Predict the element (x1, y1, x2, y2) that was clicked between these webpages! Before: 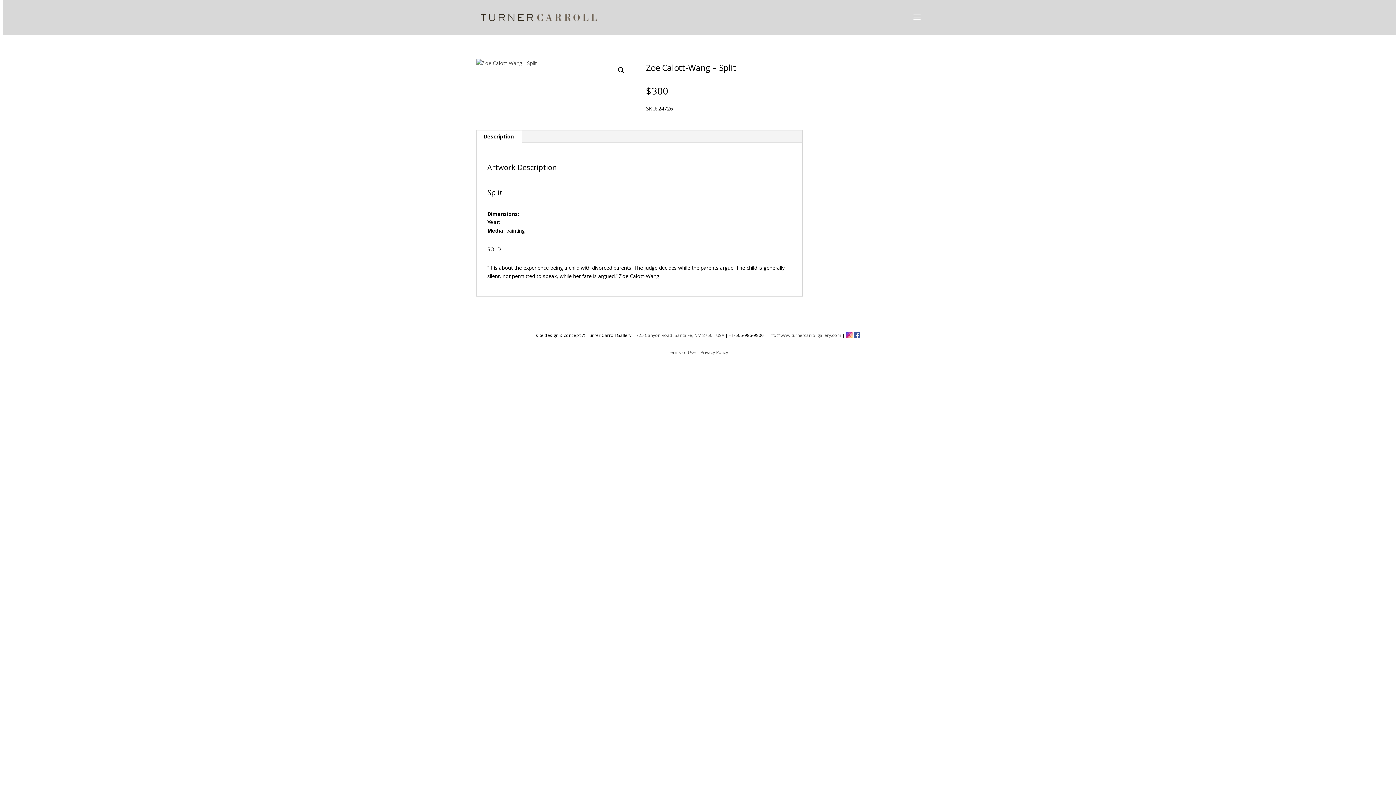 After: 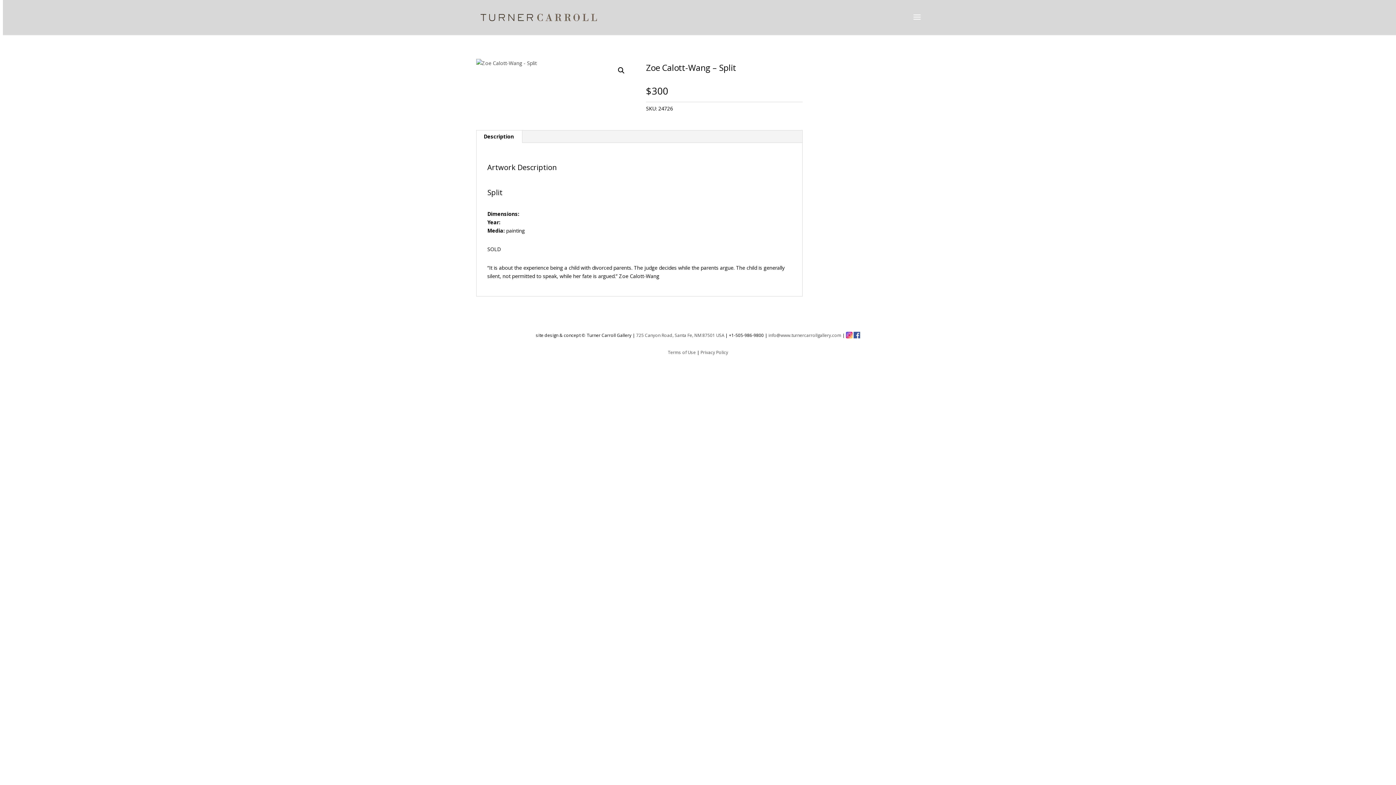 Action: bbox: (846, 332, 852, 338)